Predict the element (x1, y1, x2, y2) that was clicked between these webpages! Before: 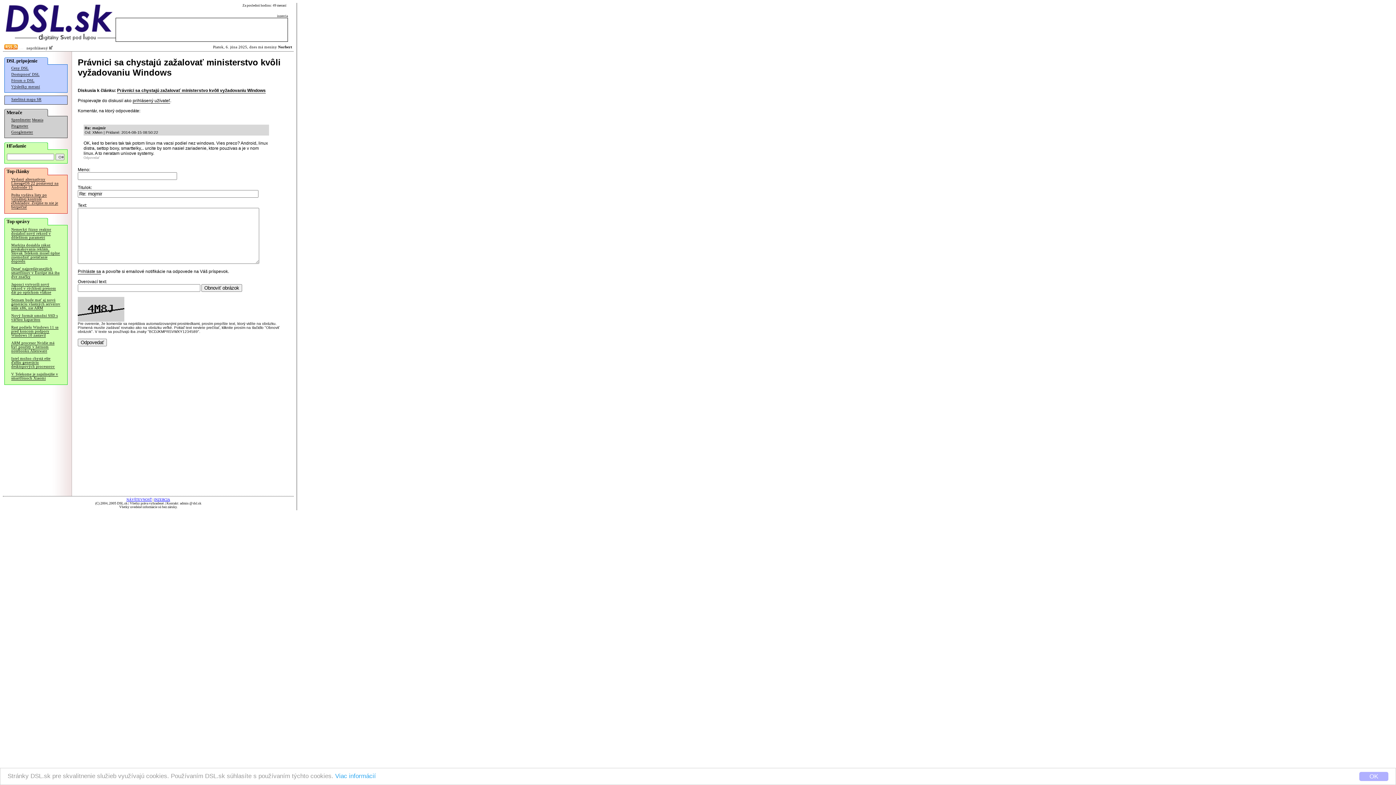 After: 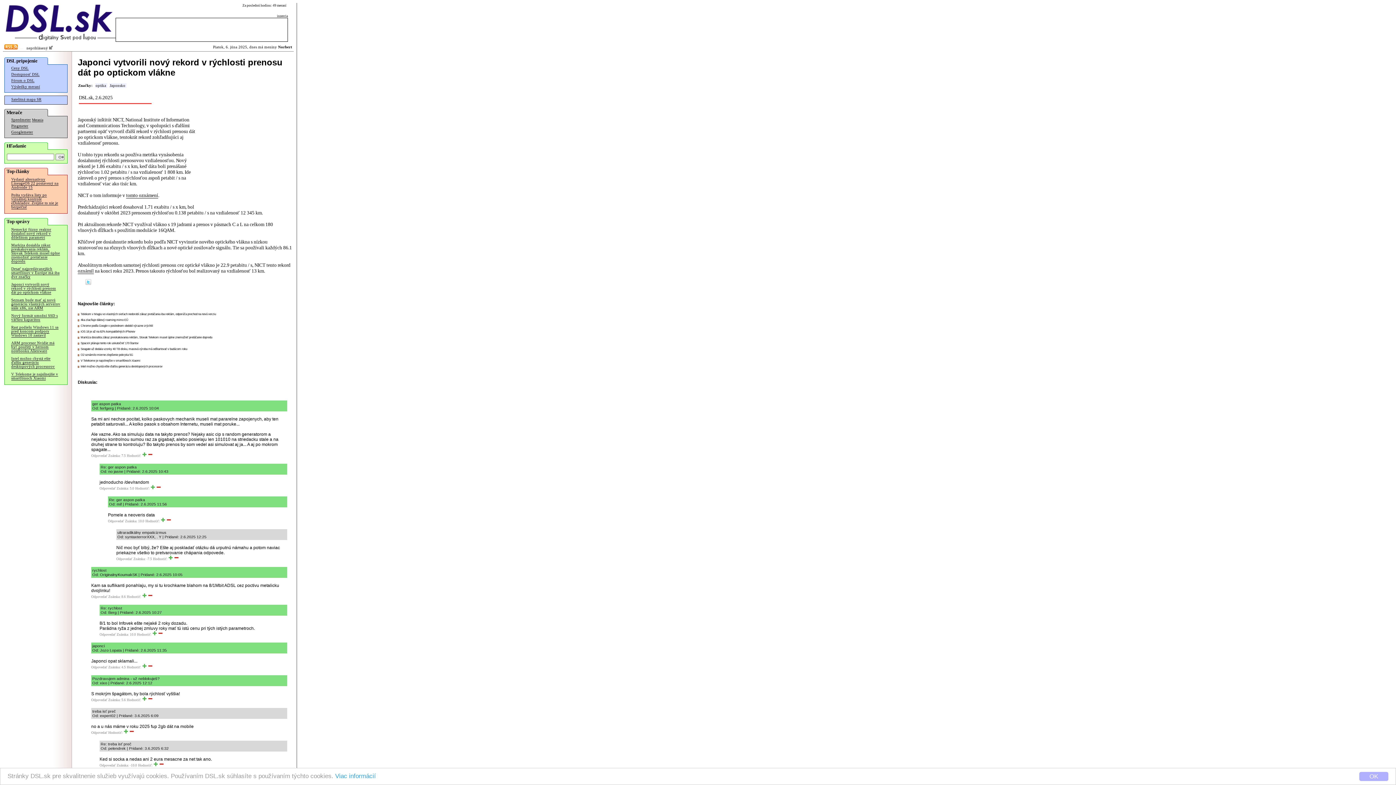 Action: label: Japonci vytvorili nový rekord v rýchlosti prenosu dát po optickom vlákne bbox: (11, 282, 56, 294)